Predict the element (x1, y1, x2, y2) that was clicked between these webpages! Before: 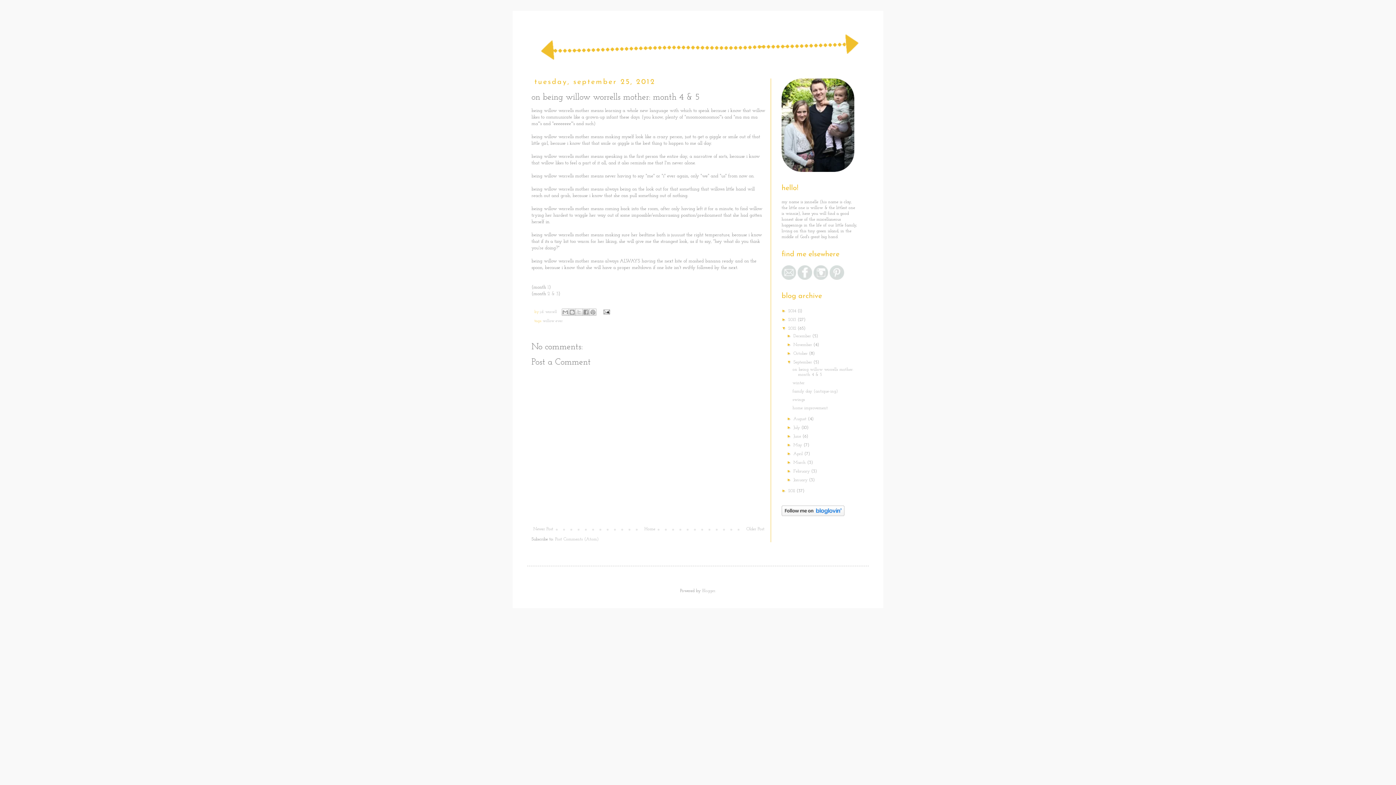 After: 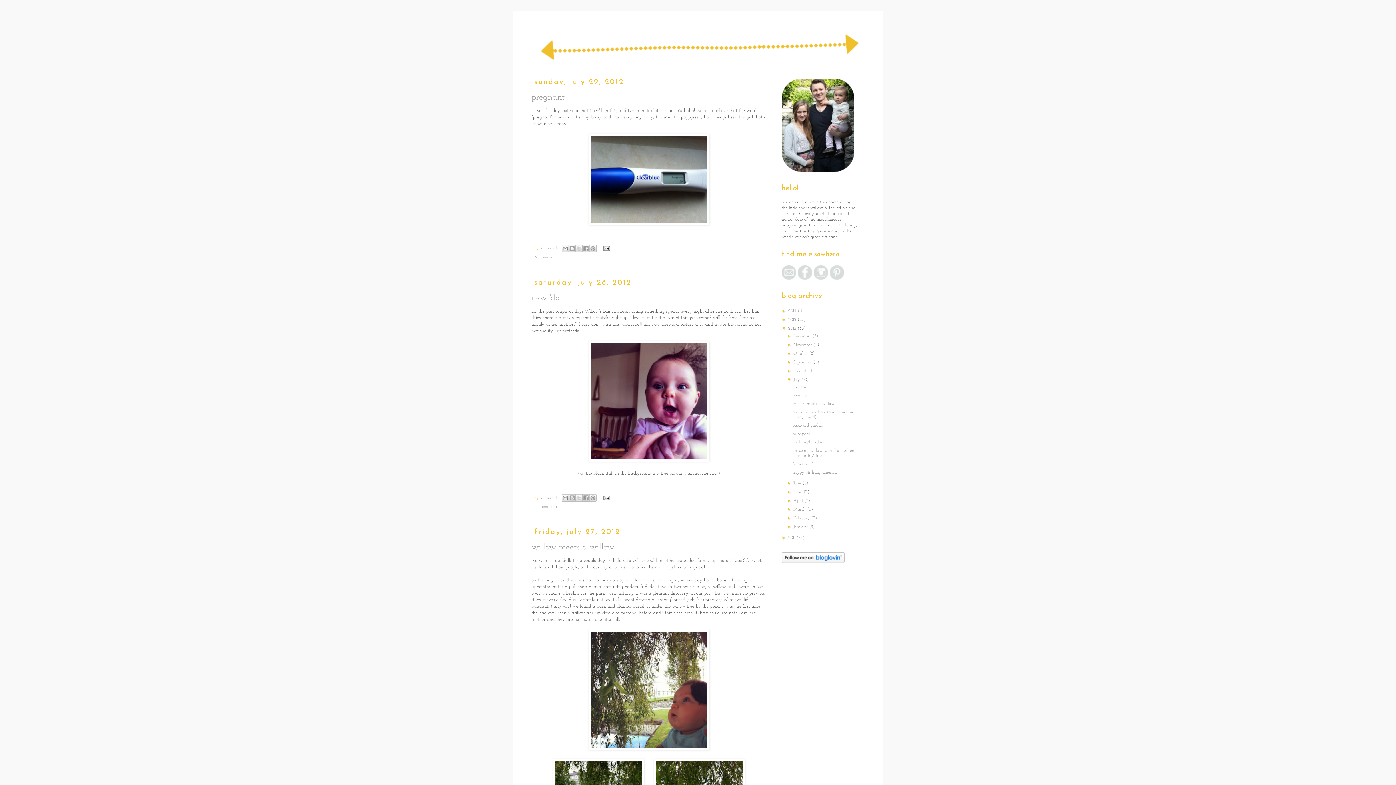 Action: bbox: (793, 425, 801, 430) label: July 